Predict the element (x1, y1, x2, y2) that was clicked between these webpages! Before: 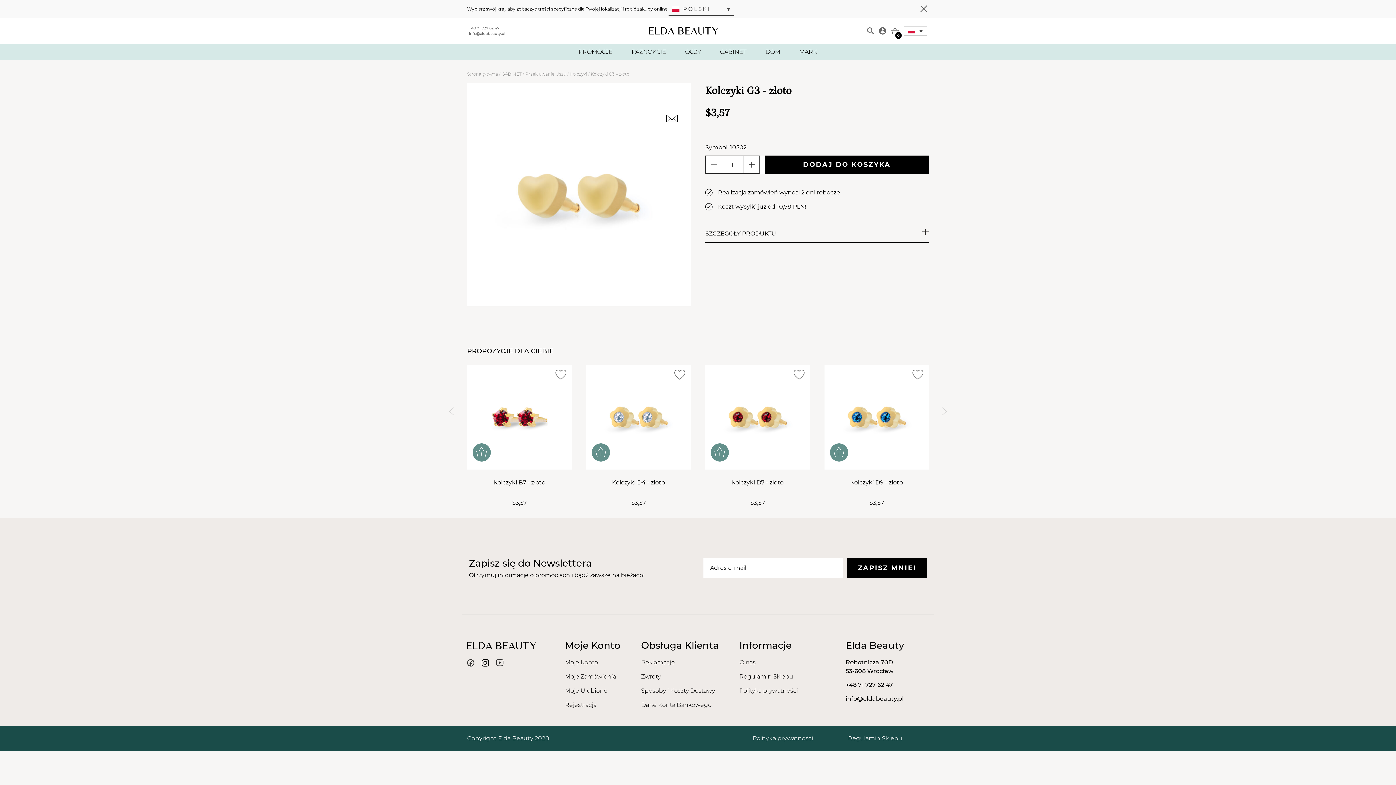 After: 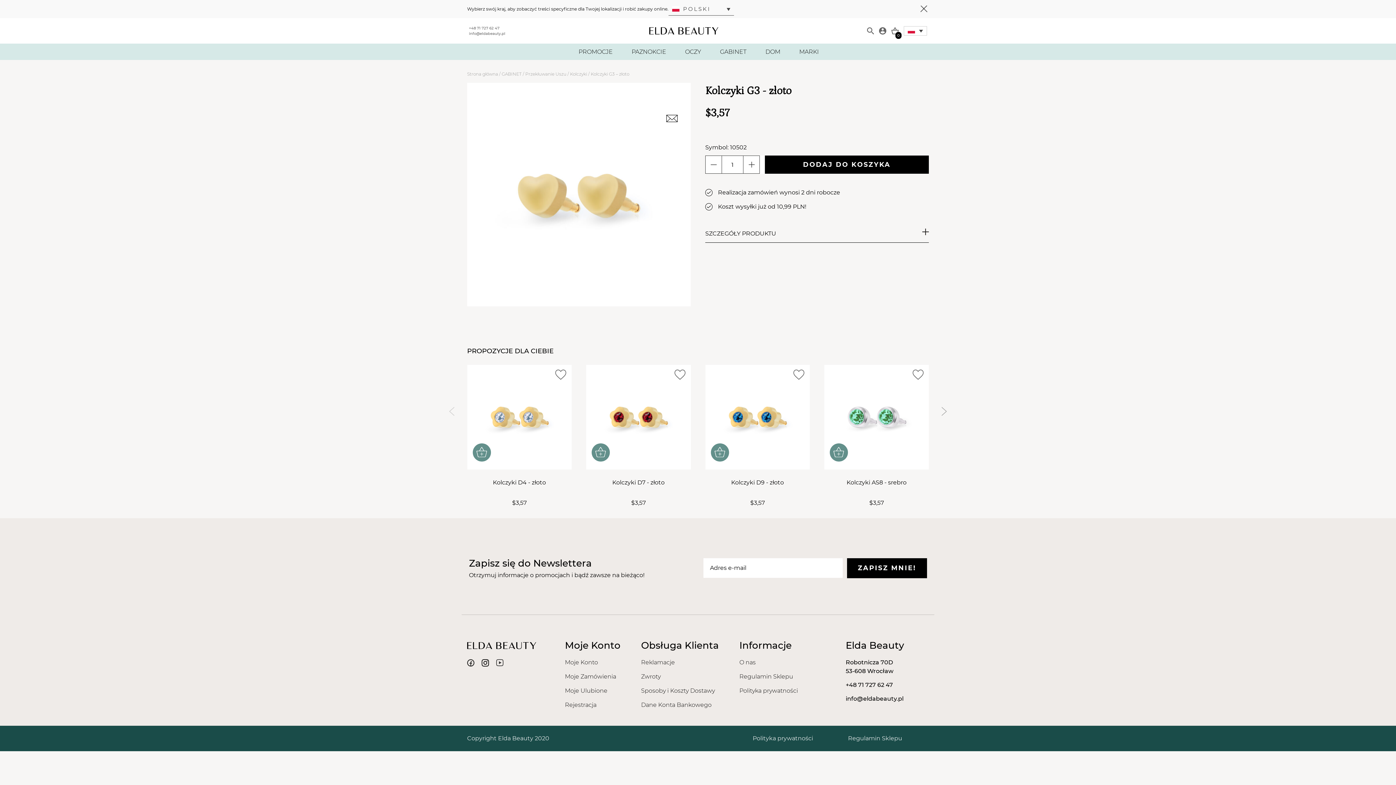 Action: bbox: (940, 407, 949, 416) label: Next slide